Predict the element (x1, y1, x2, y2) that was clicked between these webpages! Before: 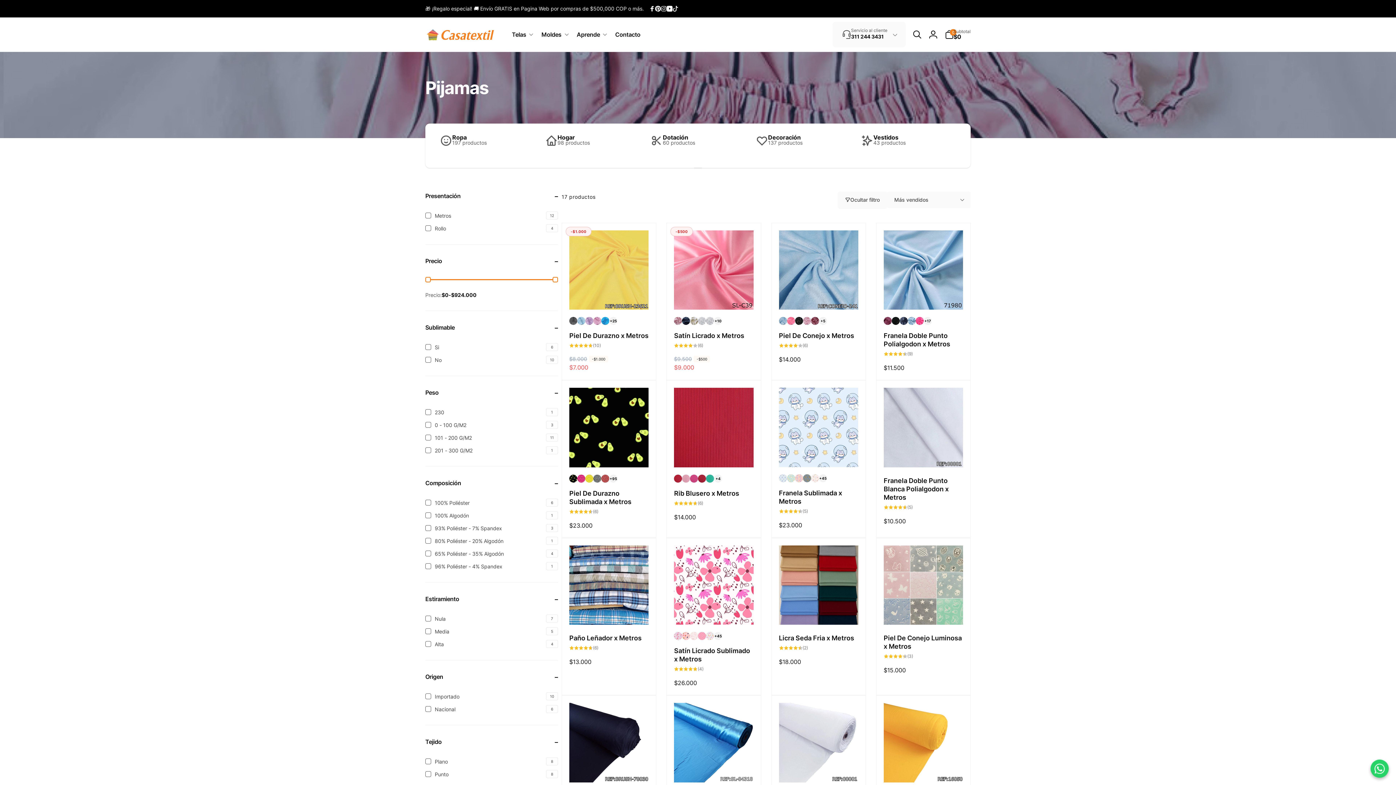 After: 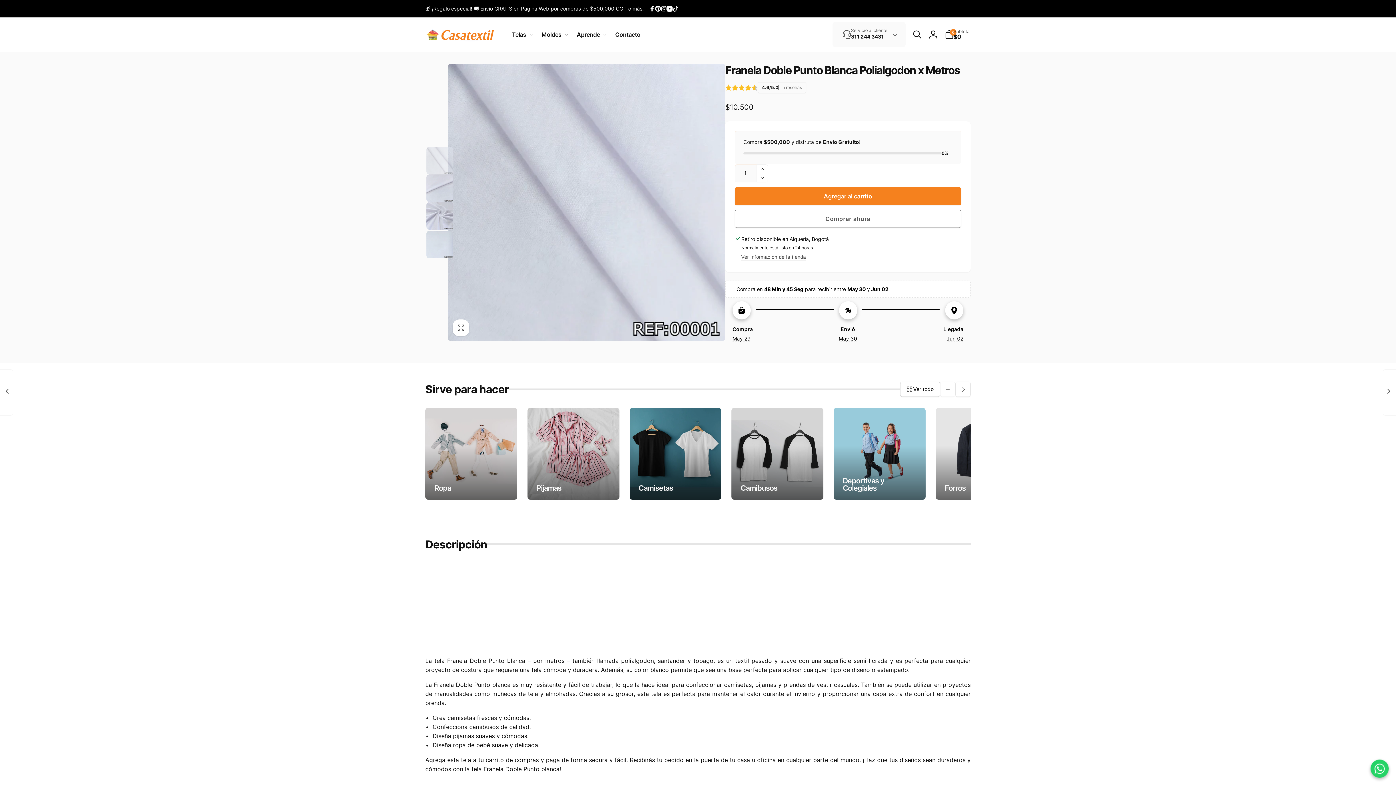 Action: bbox: (883, 476, 963, 501) label: Franela Doble Punto Blanca Polialgodon x Metros